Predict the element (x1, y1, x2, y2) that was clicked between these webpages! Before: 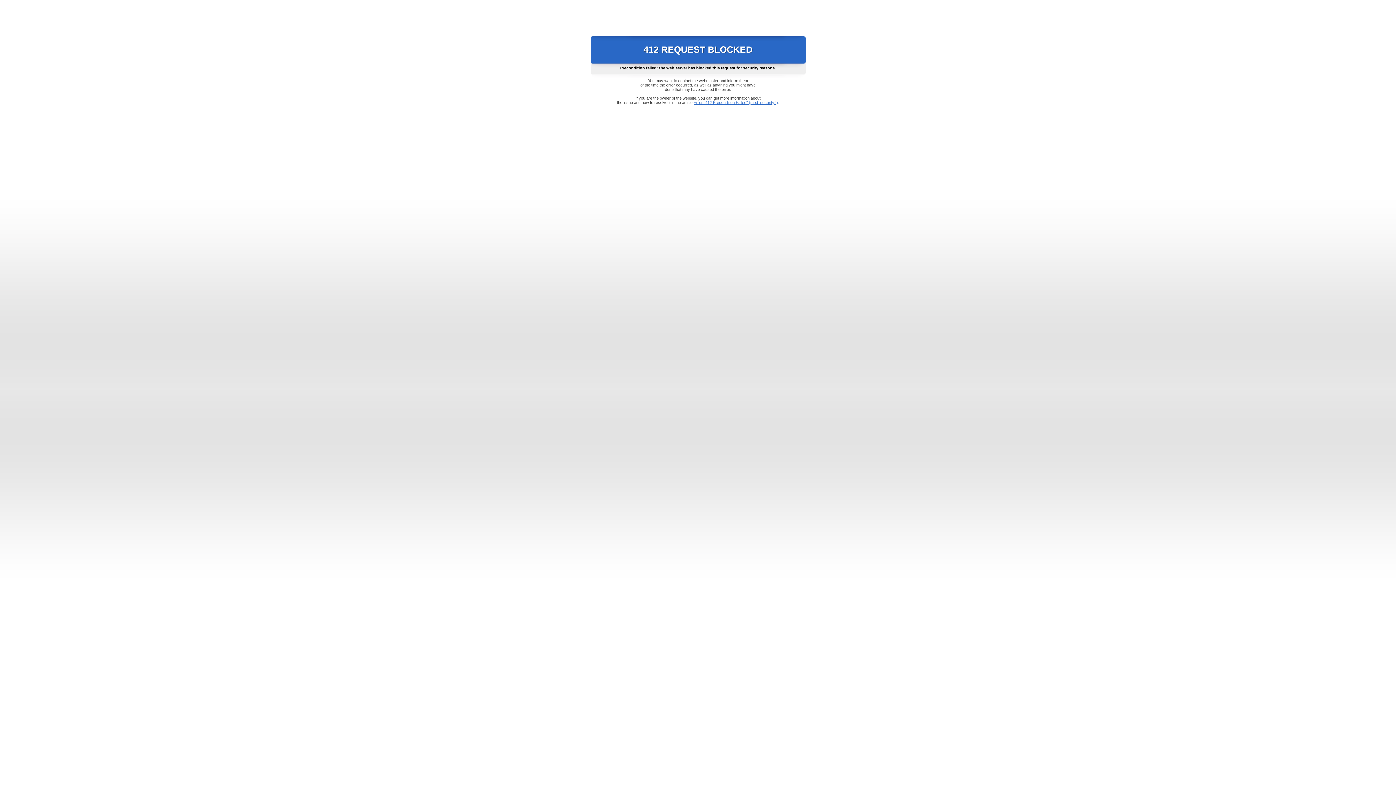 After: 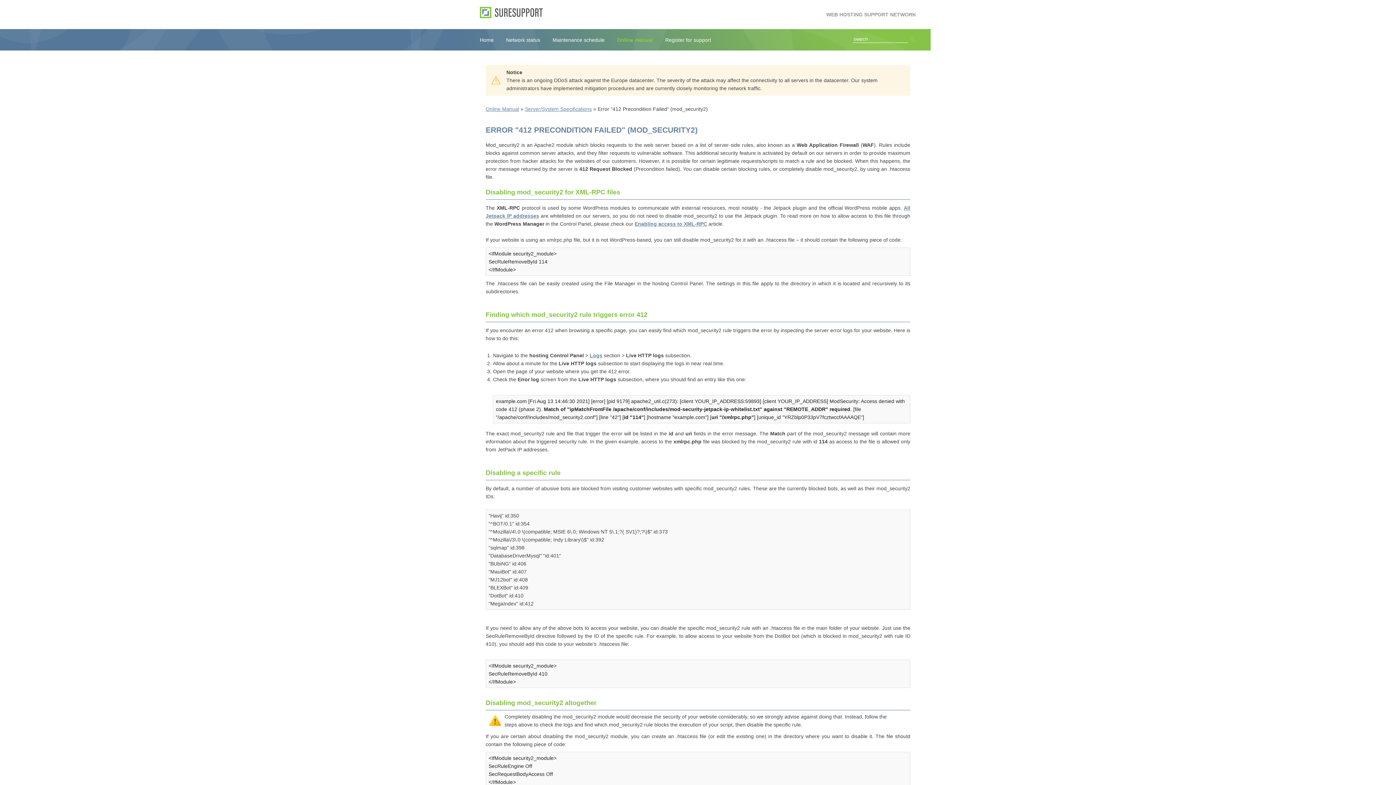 Action: label: Error "412 Precondition Failed" (mod_security2) bbox: (693, 100, 778, 104)